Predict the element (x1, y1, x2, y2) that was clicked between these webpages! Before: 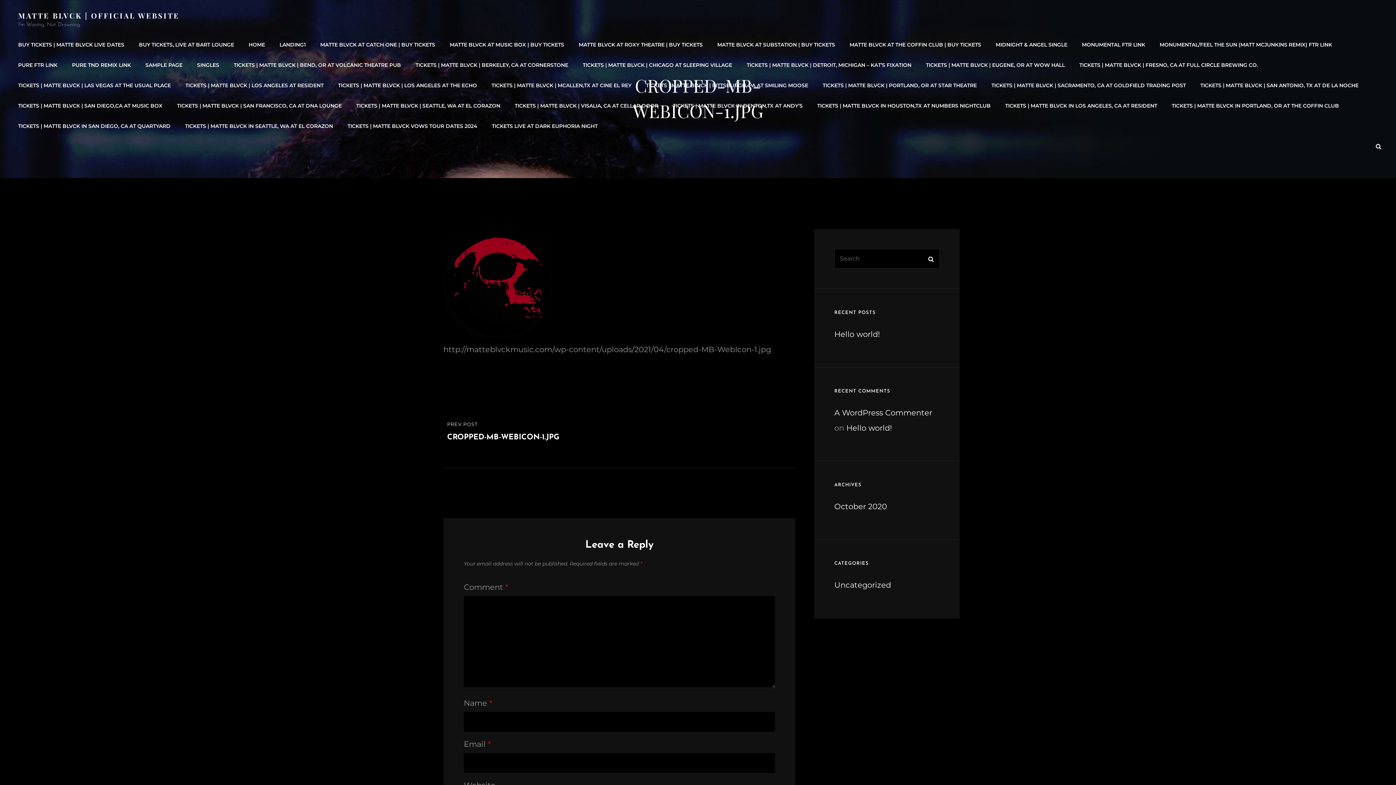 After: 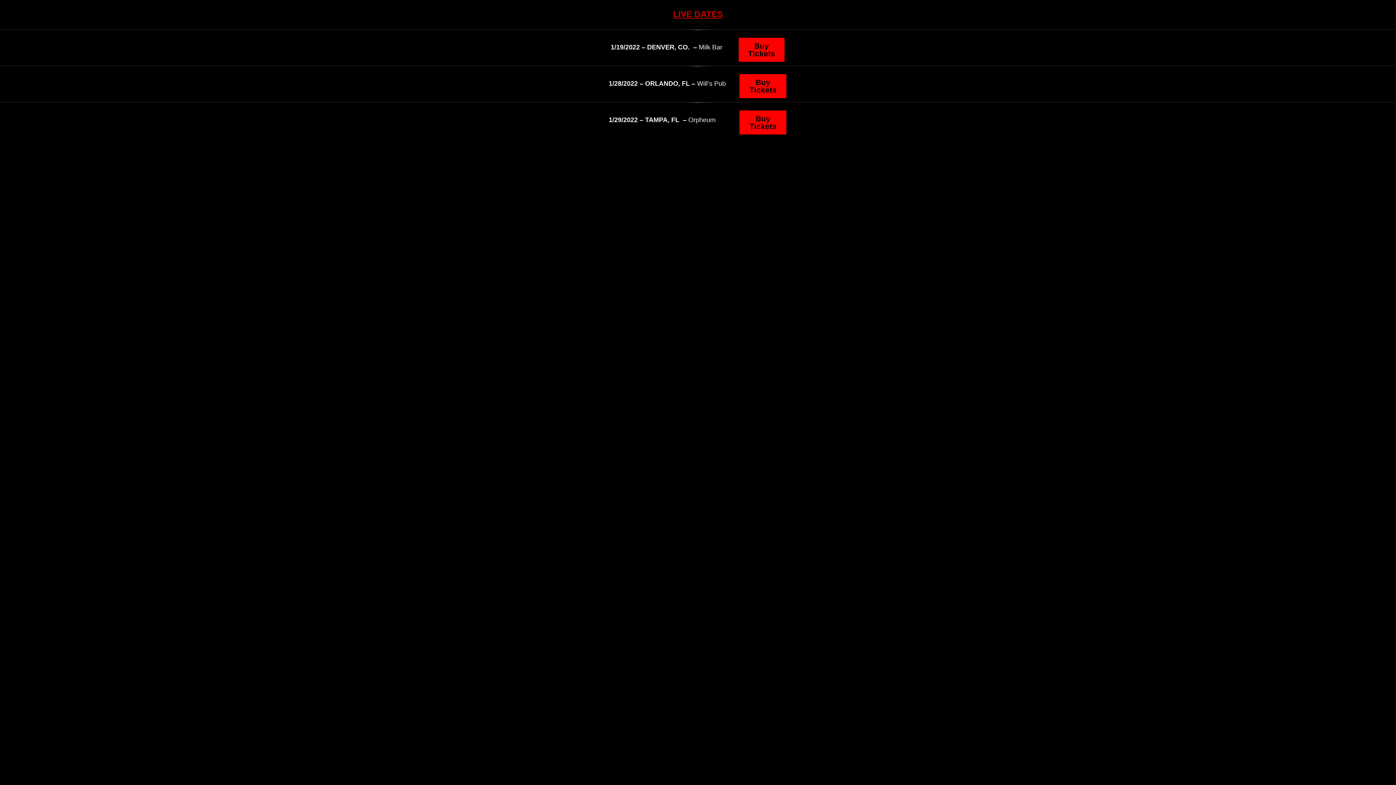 Action: bbox: (10, 34, 131, 54) label: BUY TICKETS | MATTE BLVCK LIVE DATES